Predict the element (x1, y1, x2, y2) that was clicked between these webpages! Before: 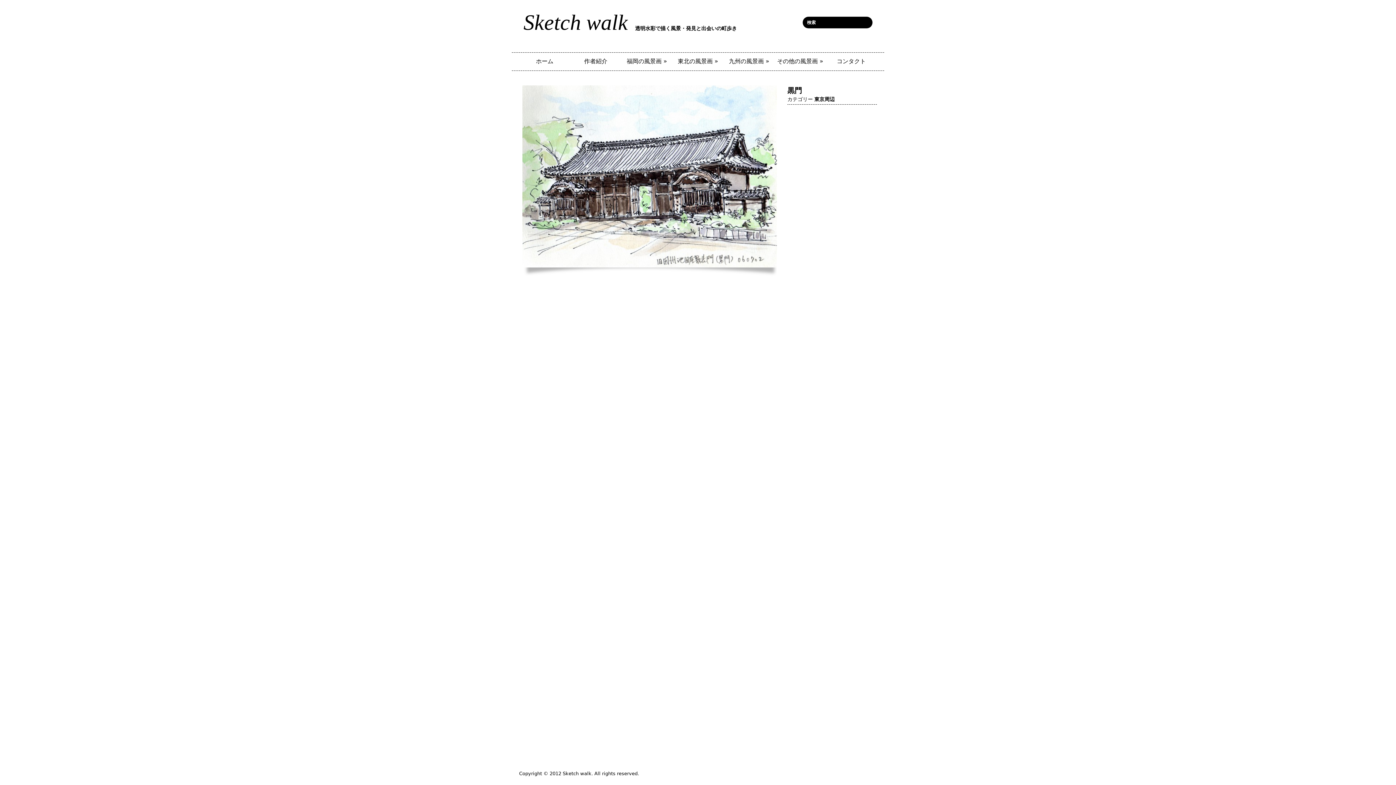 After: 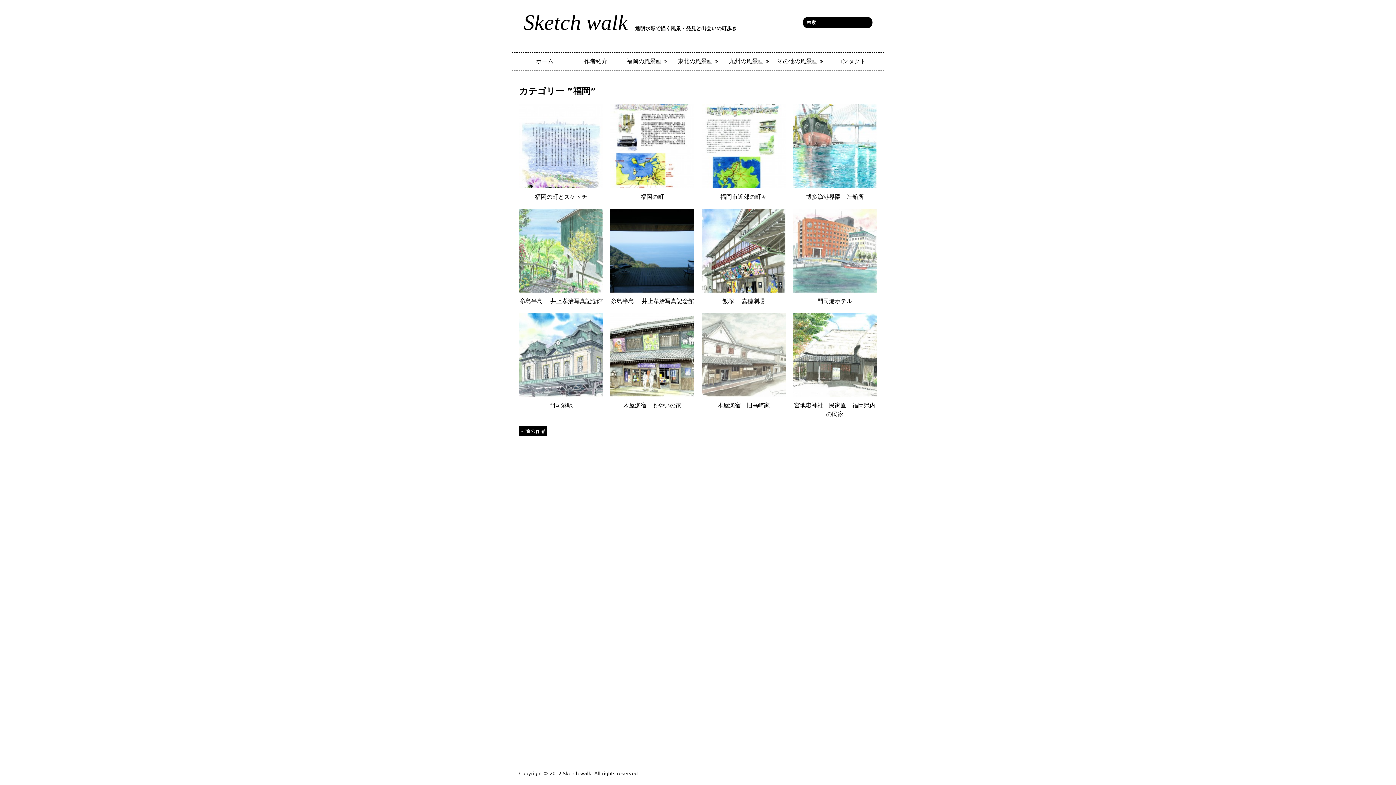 Action: bbox: (621, 52, 672, 70) label: 福岡の風景画